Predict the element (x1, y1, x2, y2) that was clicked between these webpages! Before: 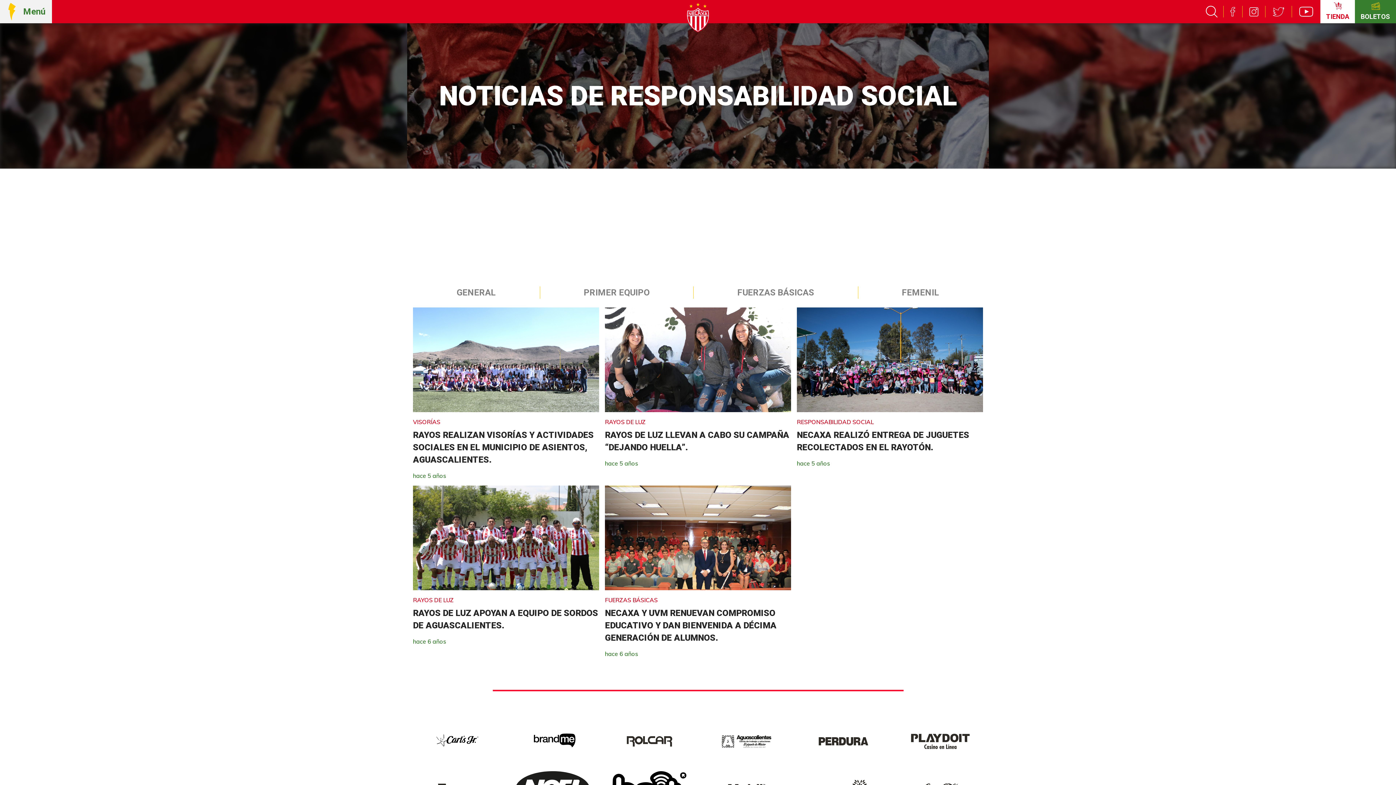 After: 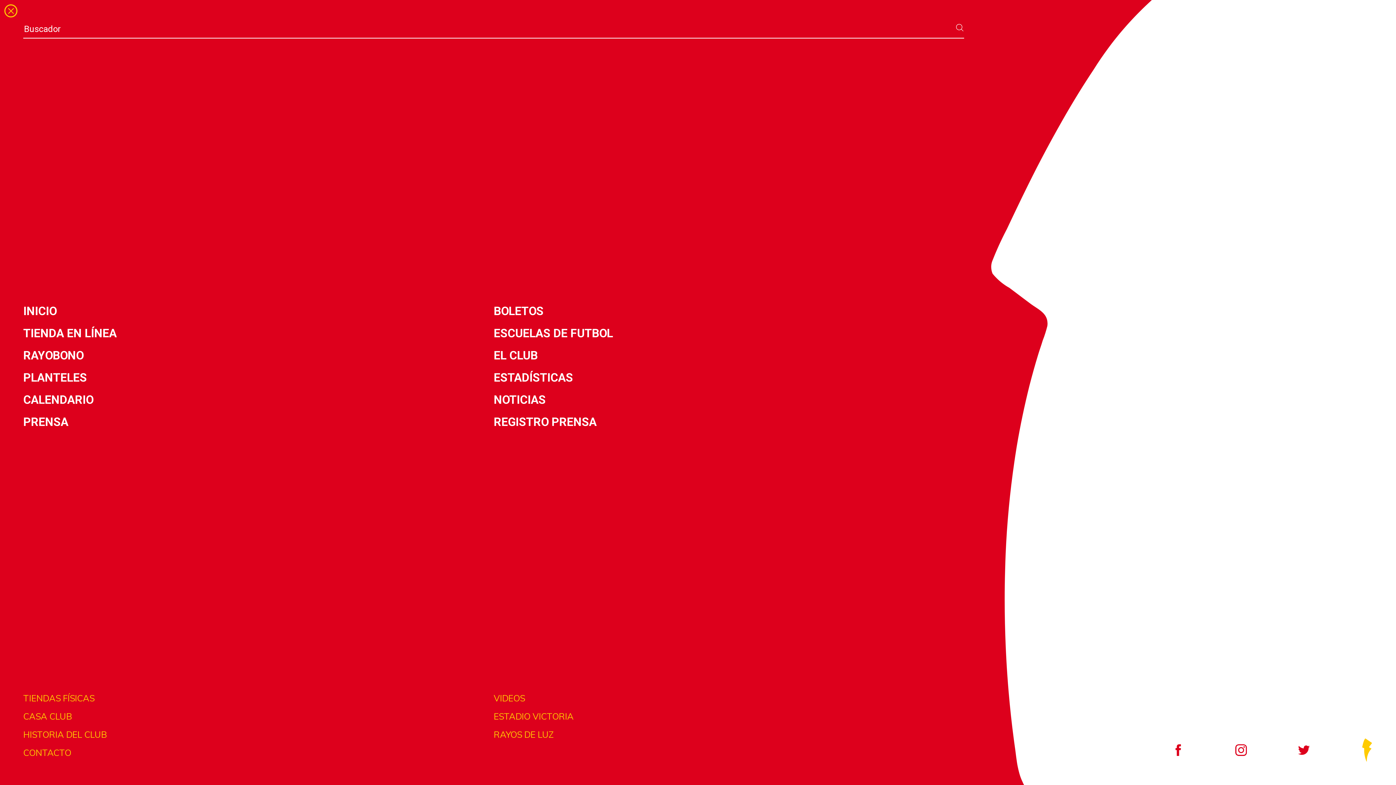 Action: label: Menú bbox: (0, 0, 52, 23)